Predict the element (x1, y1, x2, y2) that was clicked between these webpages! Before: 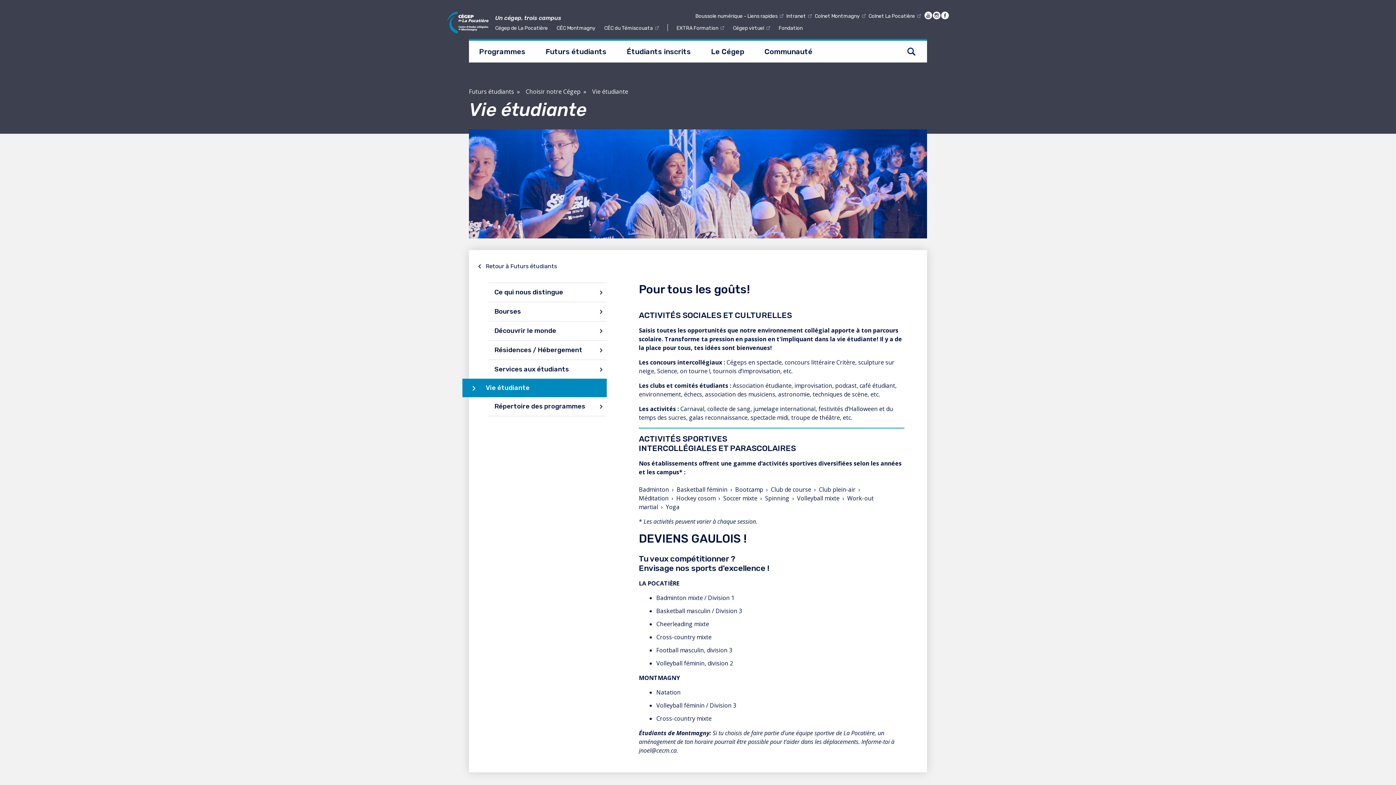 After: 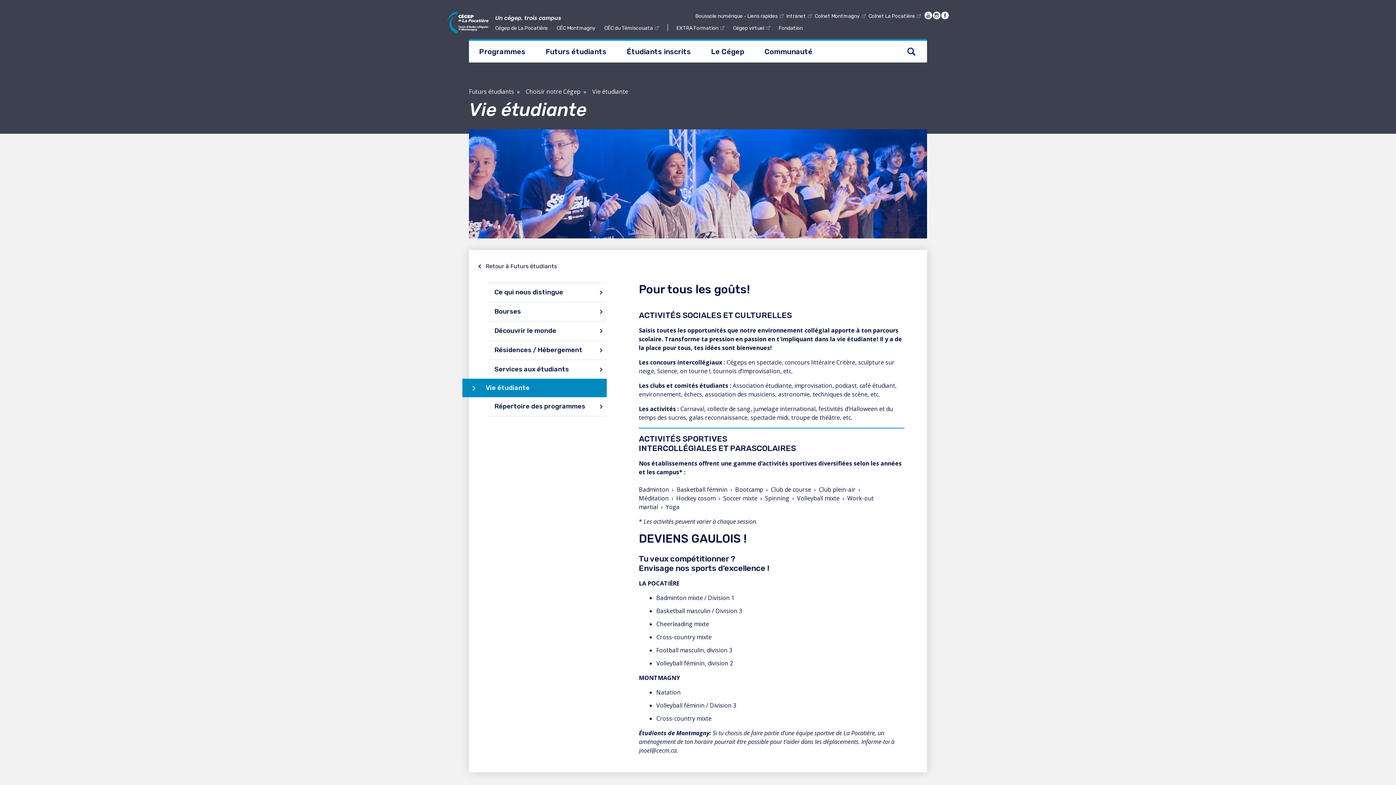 Action: bbox: (676, 25, 724, 31) label: EXTRA Formation